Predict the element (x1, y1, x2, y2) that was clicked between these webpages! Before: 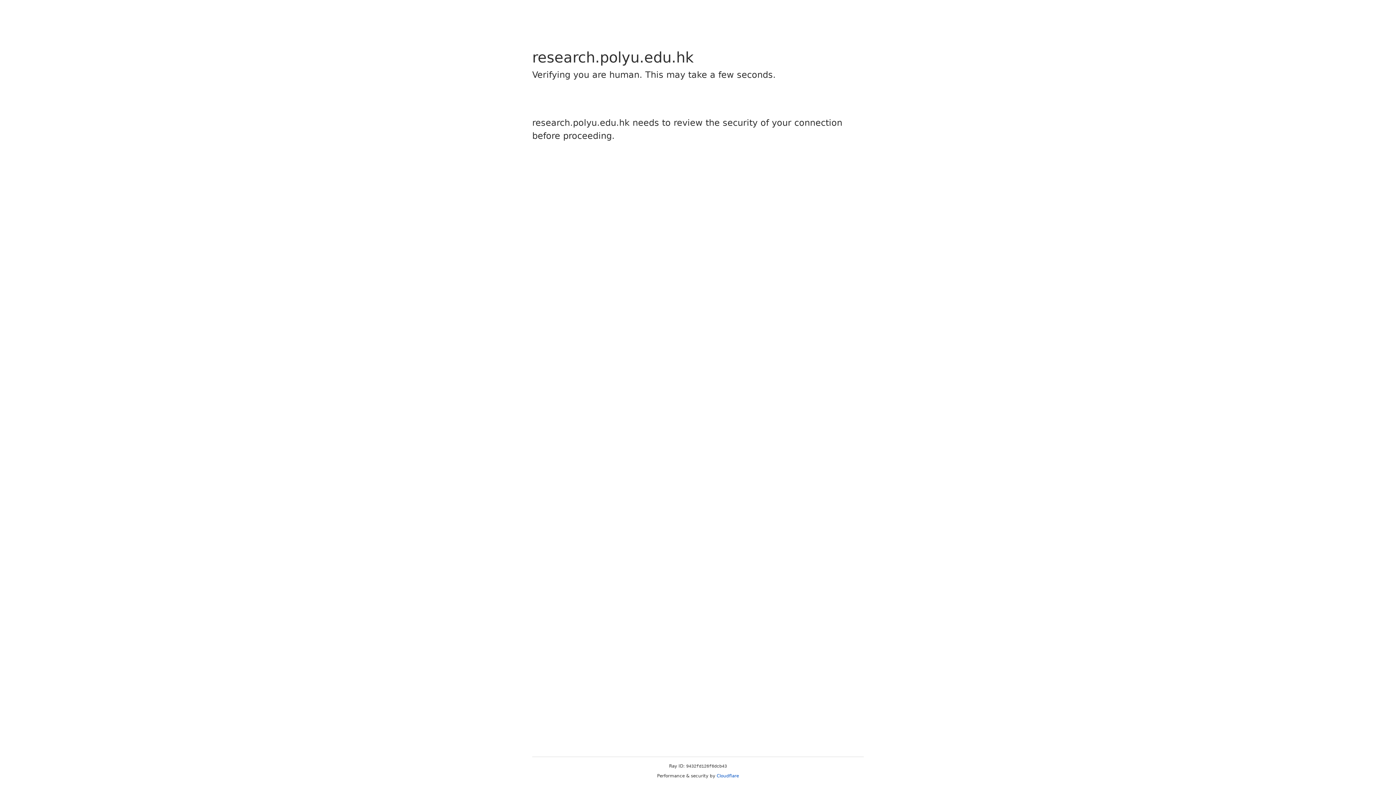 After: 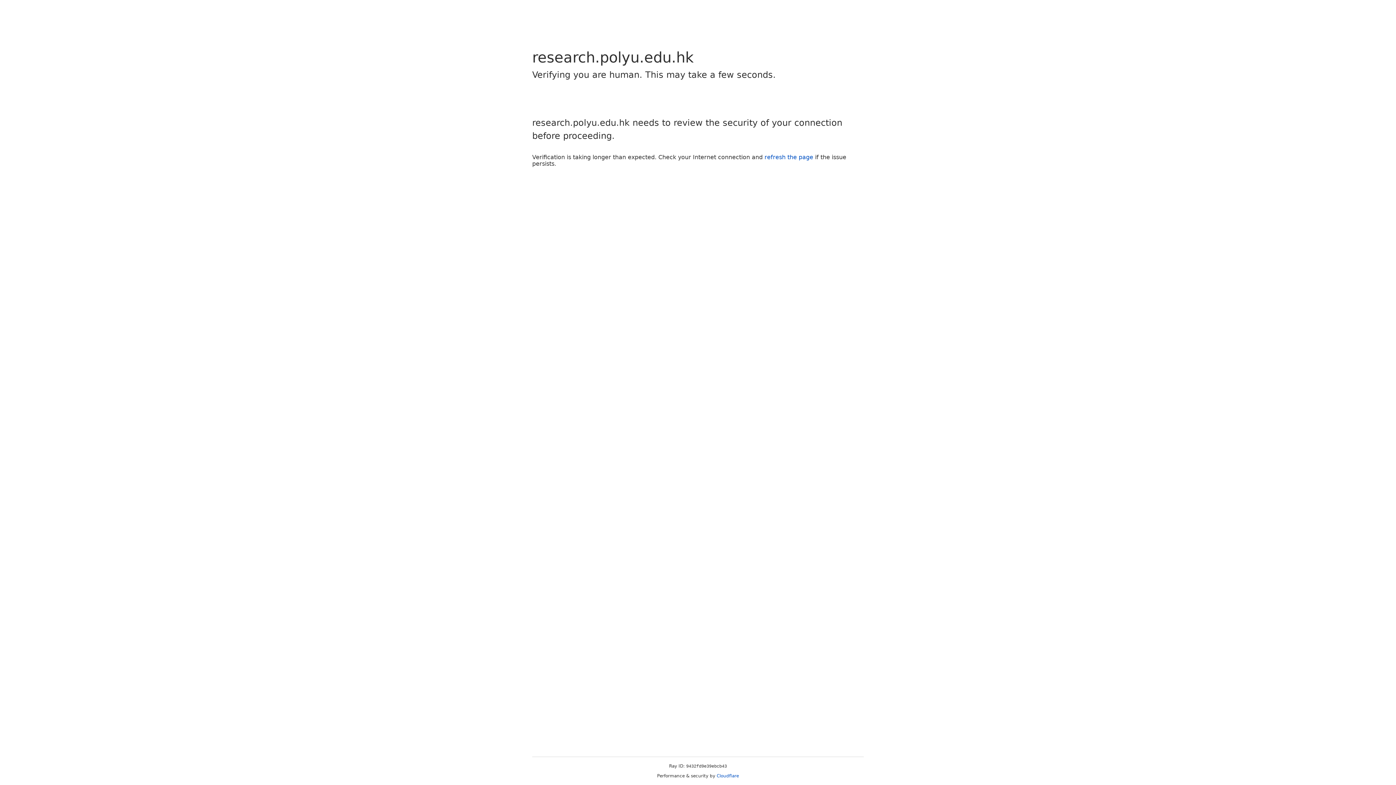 Action: label: Cloudflare bbox: (716, 773, 739, 778)